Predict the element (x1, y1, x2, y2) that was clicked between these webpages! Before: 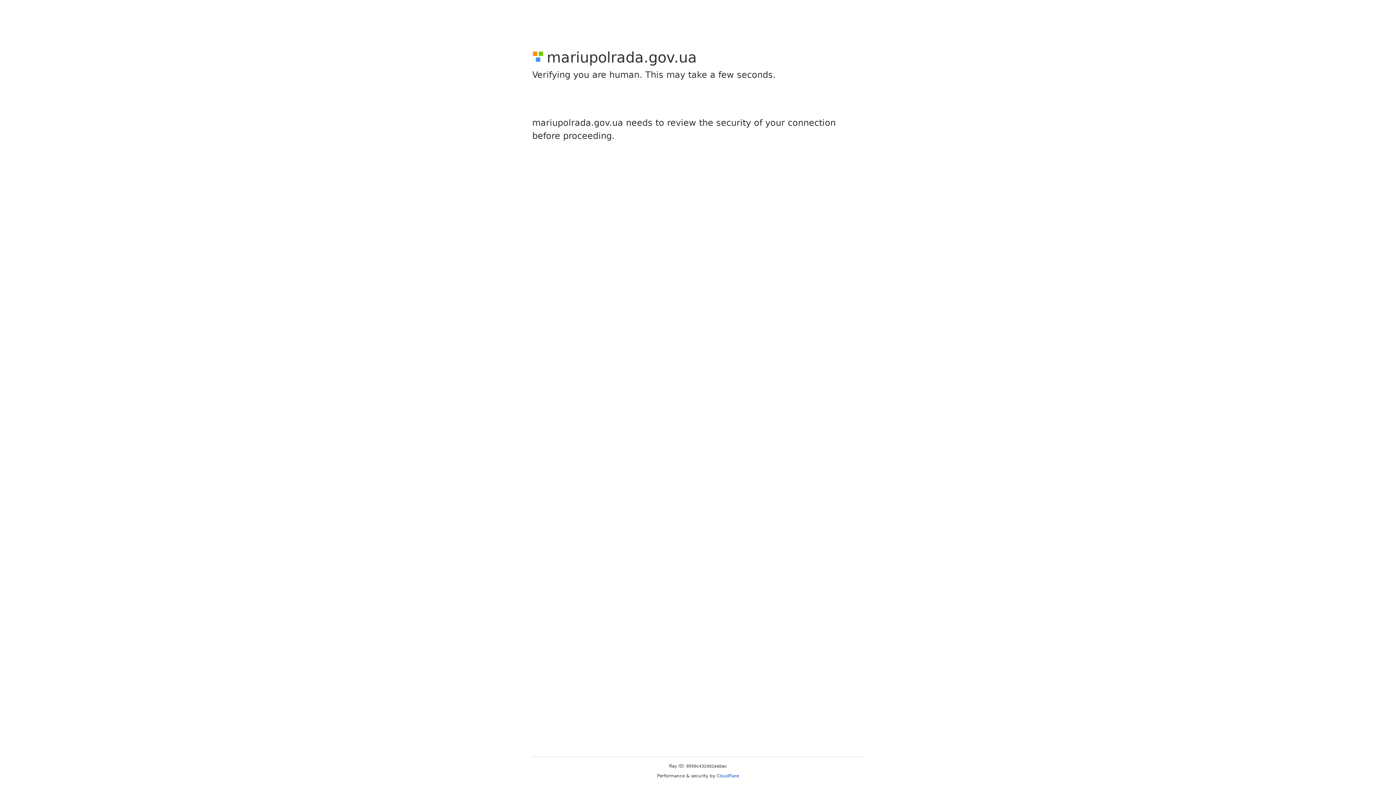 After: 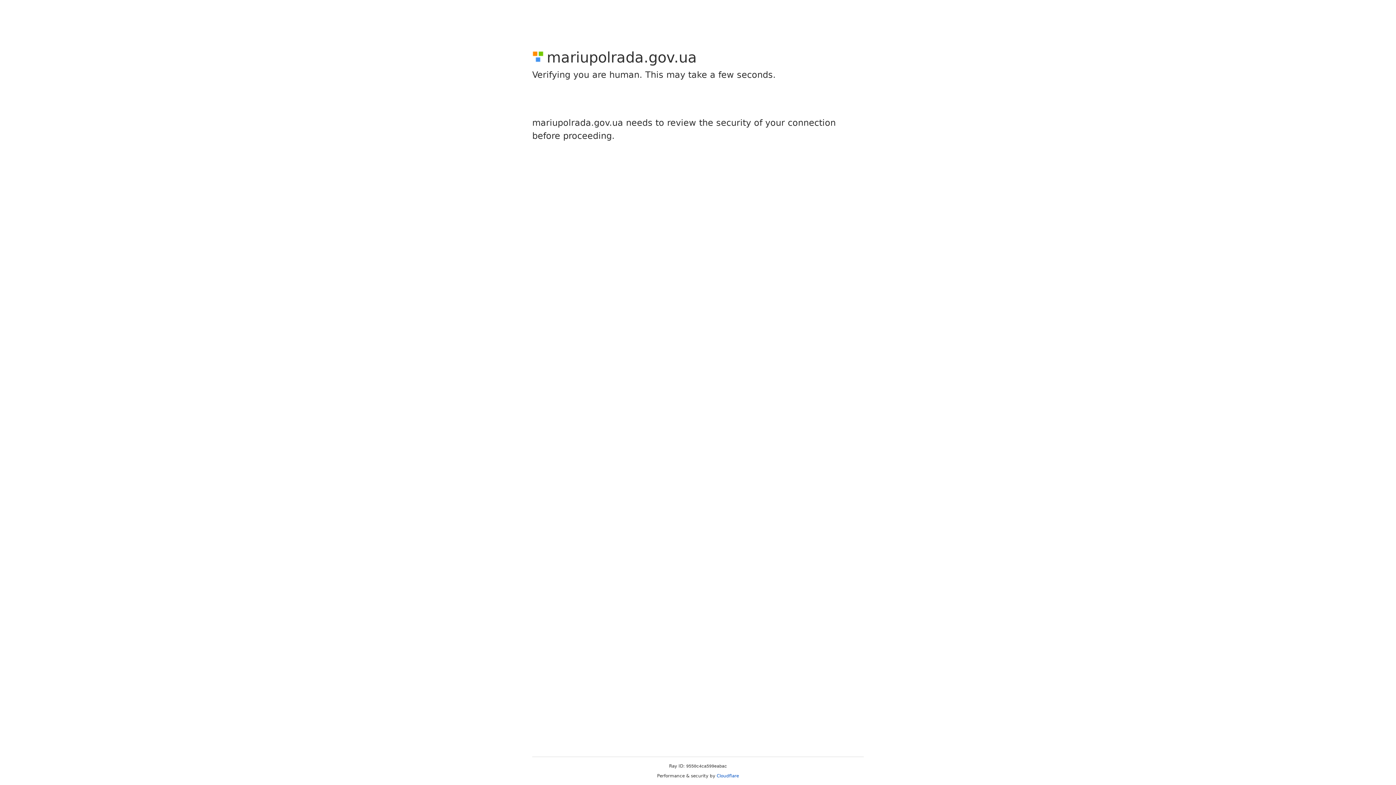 Action: label: Cloudflare bbox: (716, 773, 739, 778)